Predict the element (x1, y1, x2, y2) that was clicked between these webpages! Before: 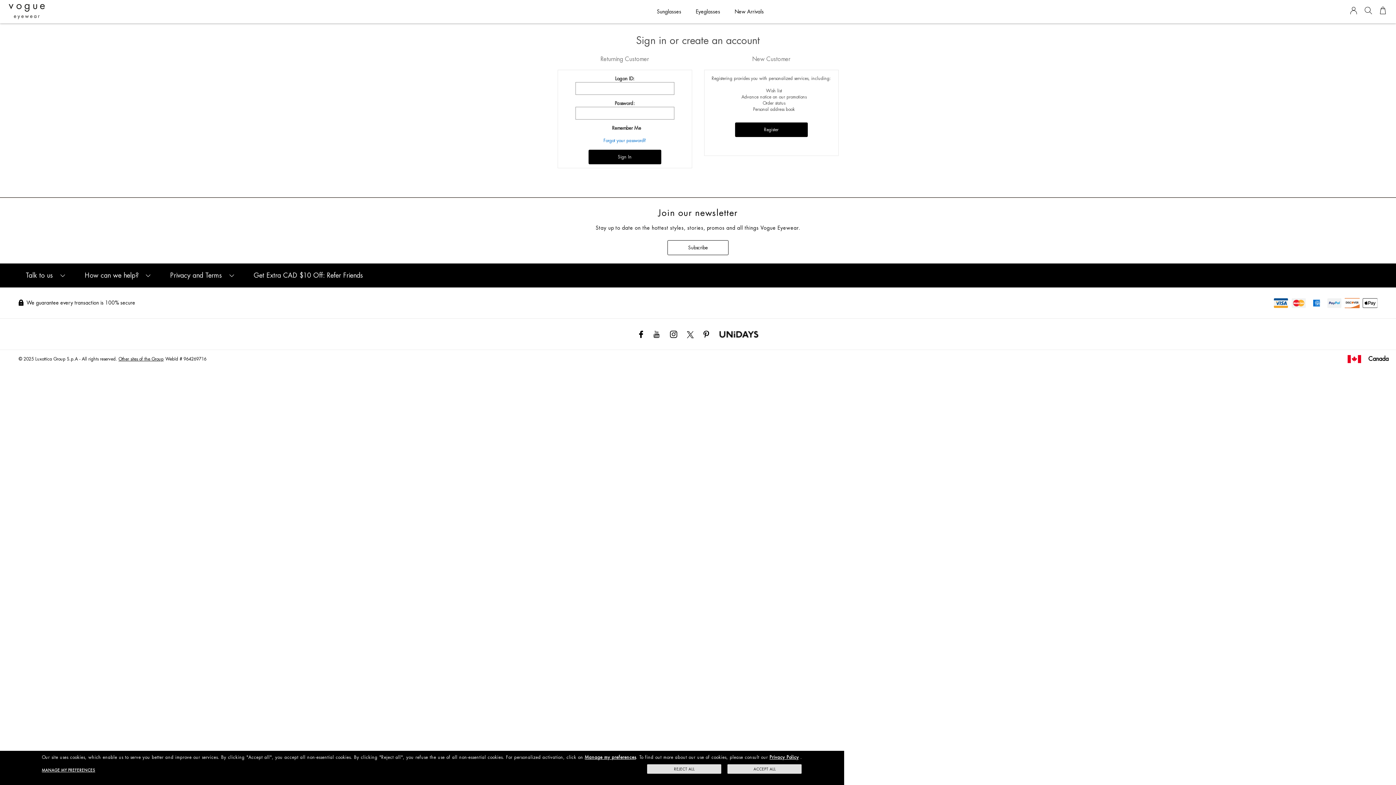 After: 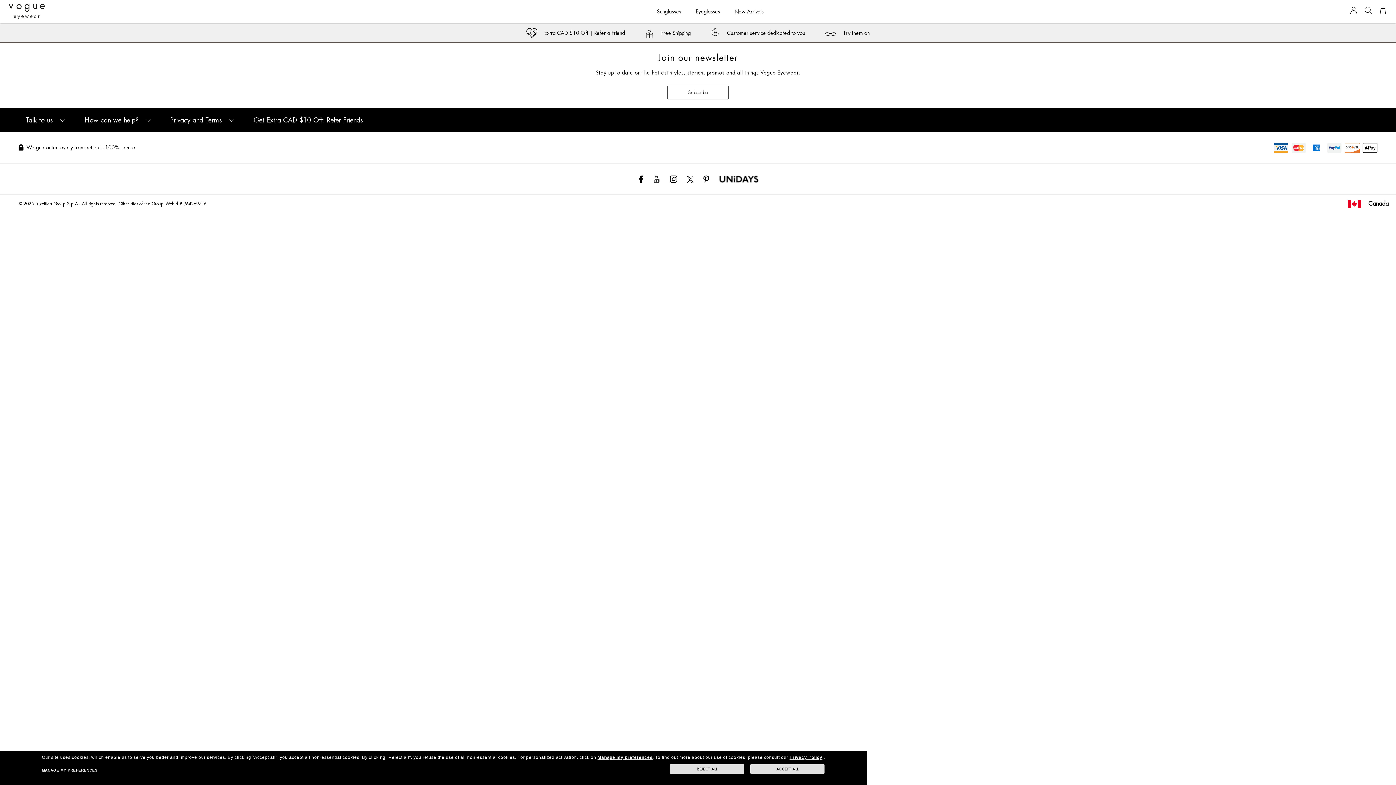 Action: label: Get Extra CAD $10 Off: Refer Friends bbox: (253, 271, 363, 280)